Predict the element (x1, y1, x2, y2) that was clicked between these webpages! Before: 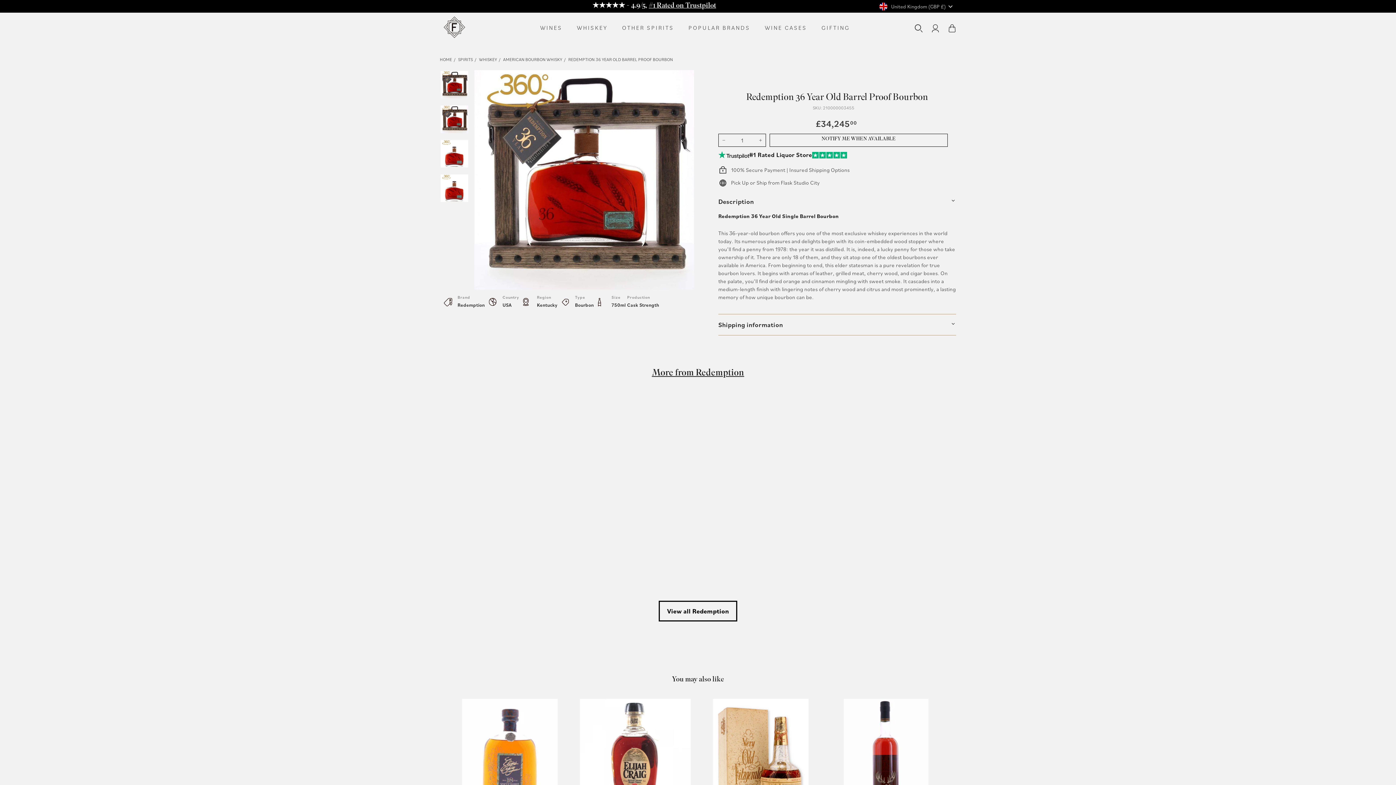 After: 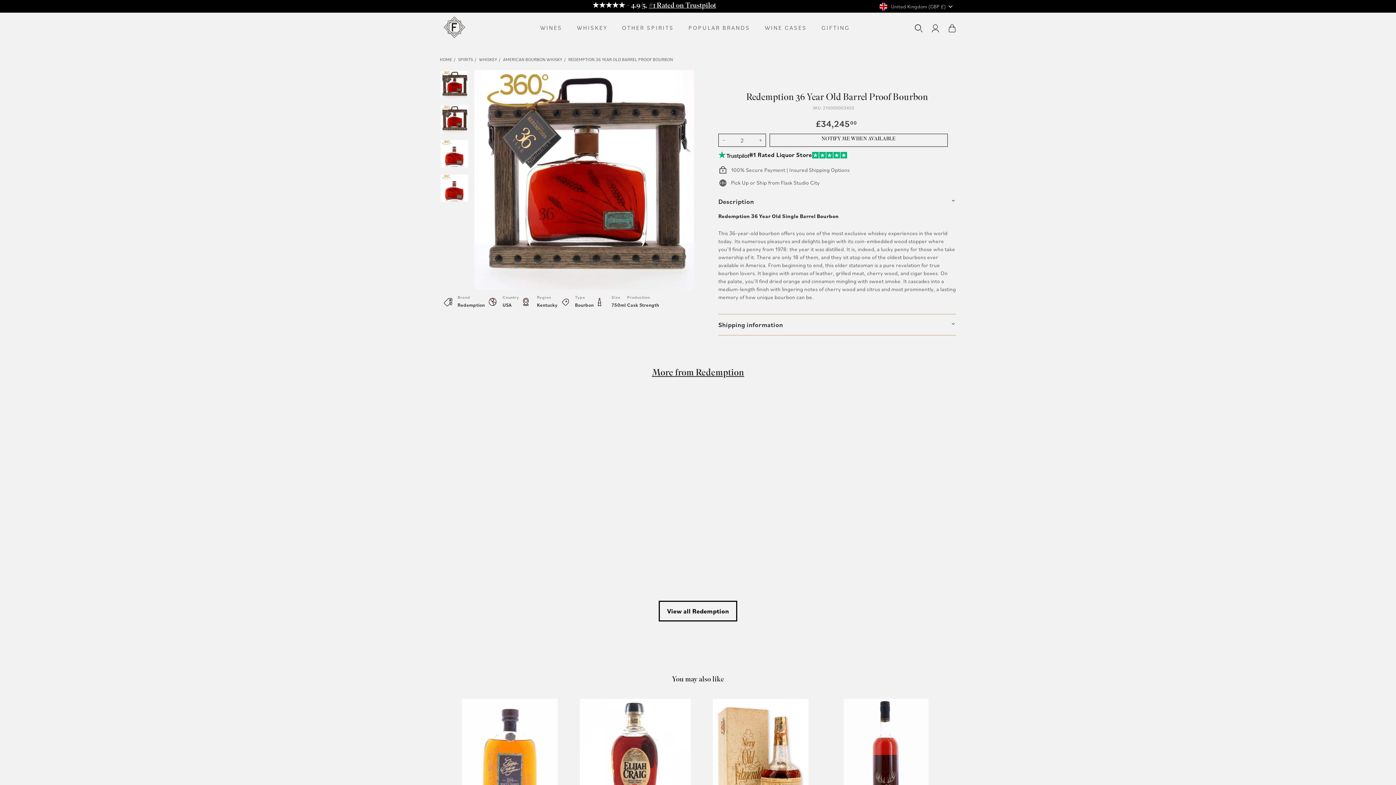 Action: bbox: (755, 133, 766, 146) label: Increase item quantity by one